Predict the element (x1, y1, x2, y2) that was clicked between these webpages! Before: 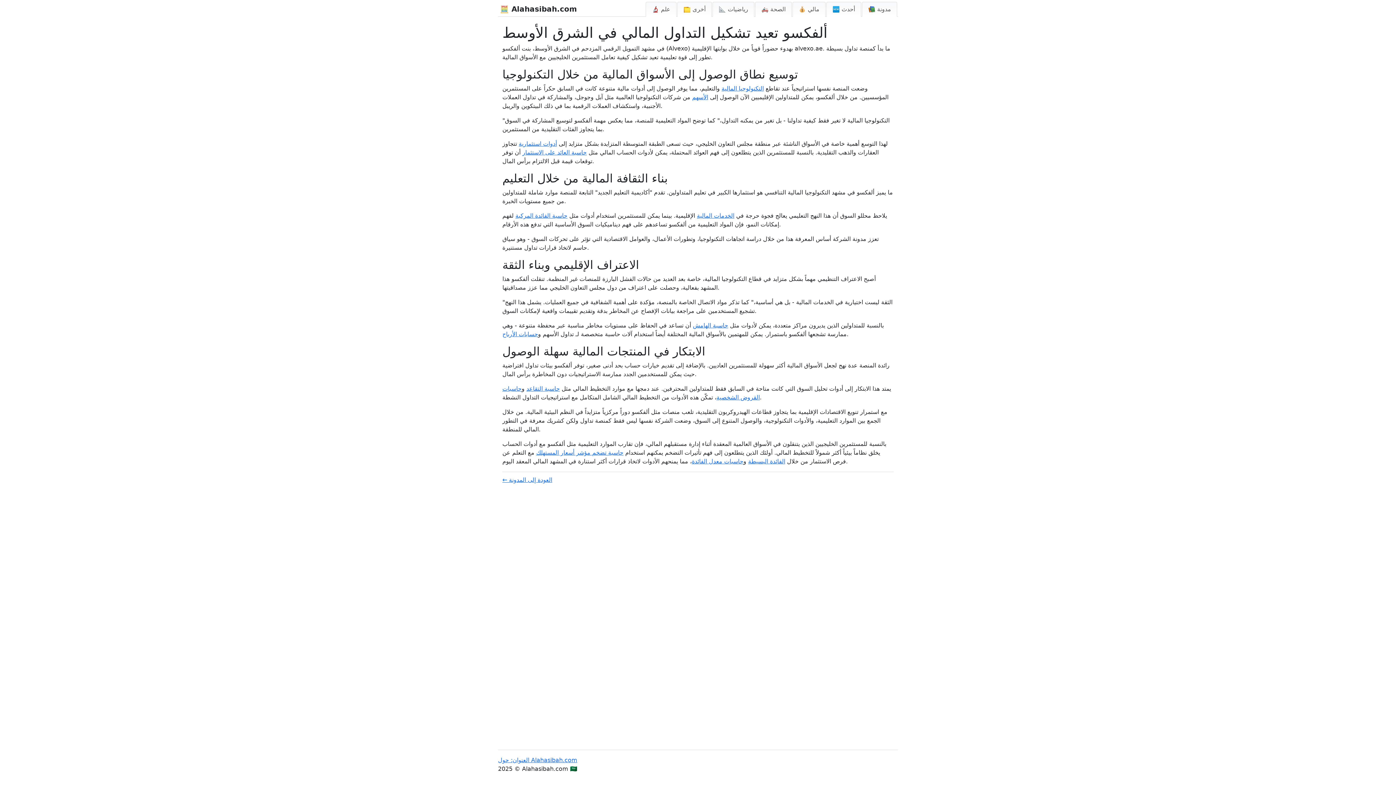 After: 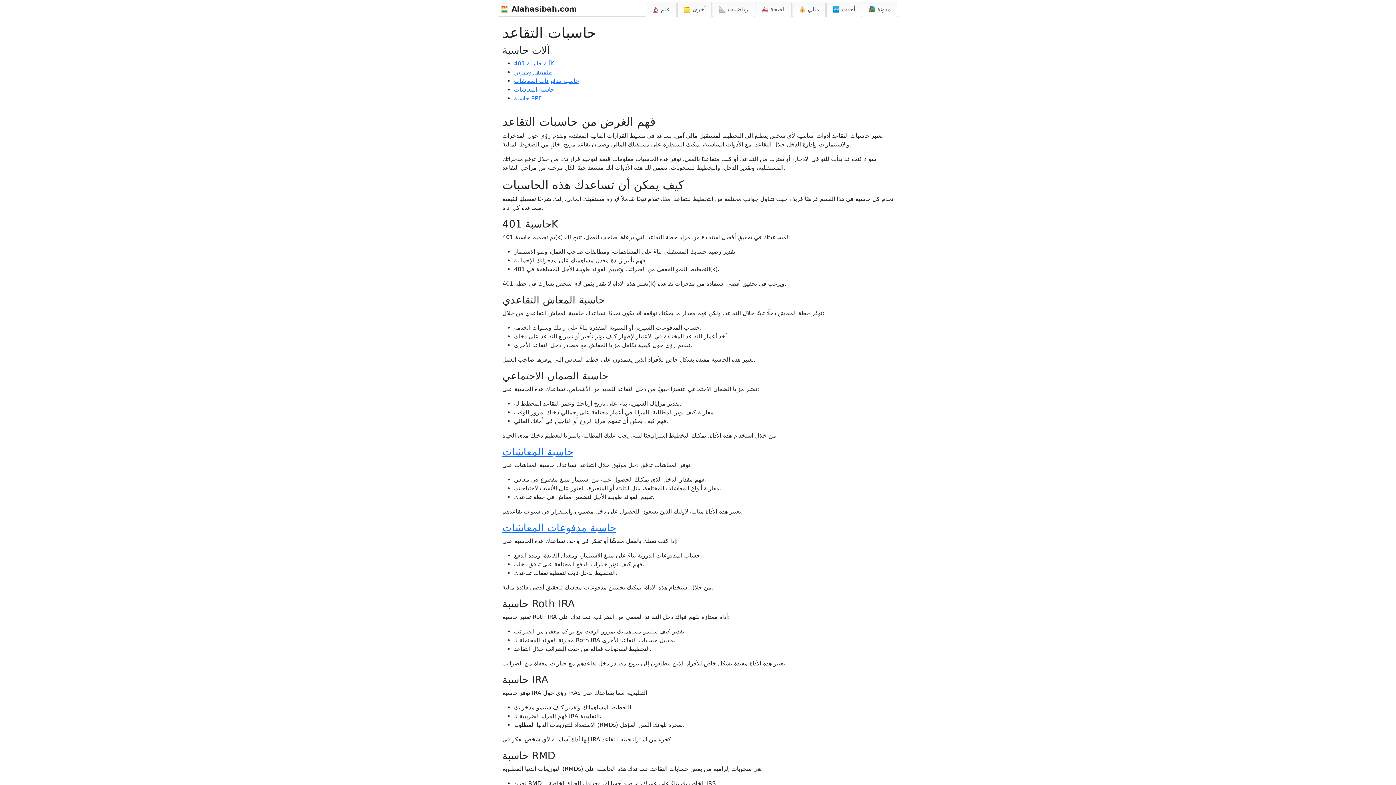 Action: bbox: (526, 385, 560, 392) label: حاسبة التقاعد